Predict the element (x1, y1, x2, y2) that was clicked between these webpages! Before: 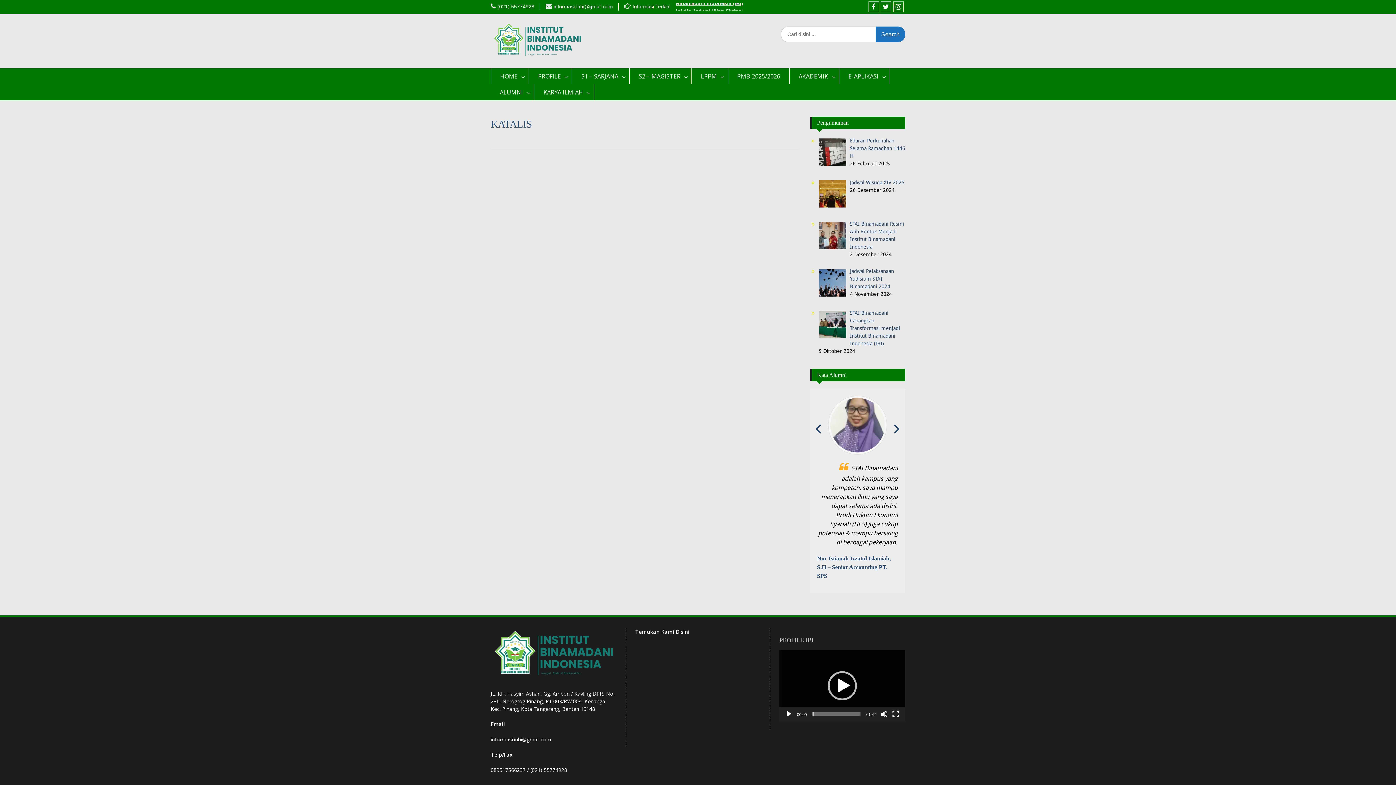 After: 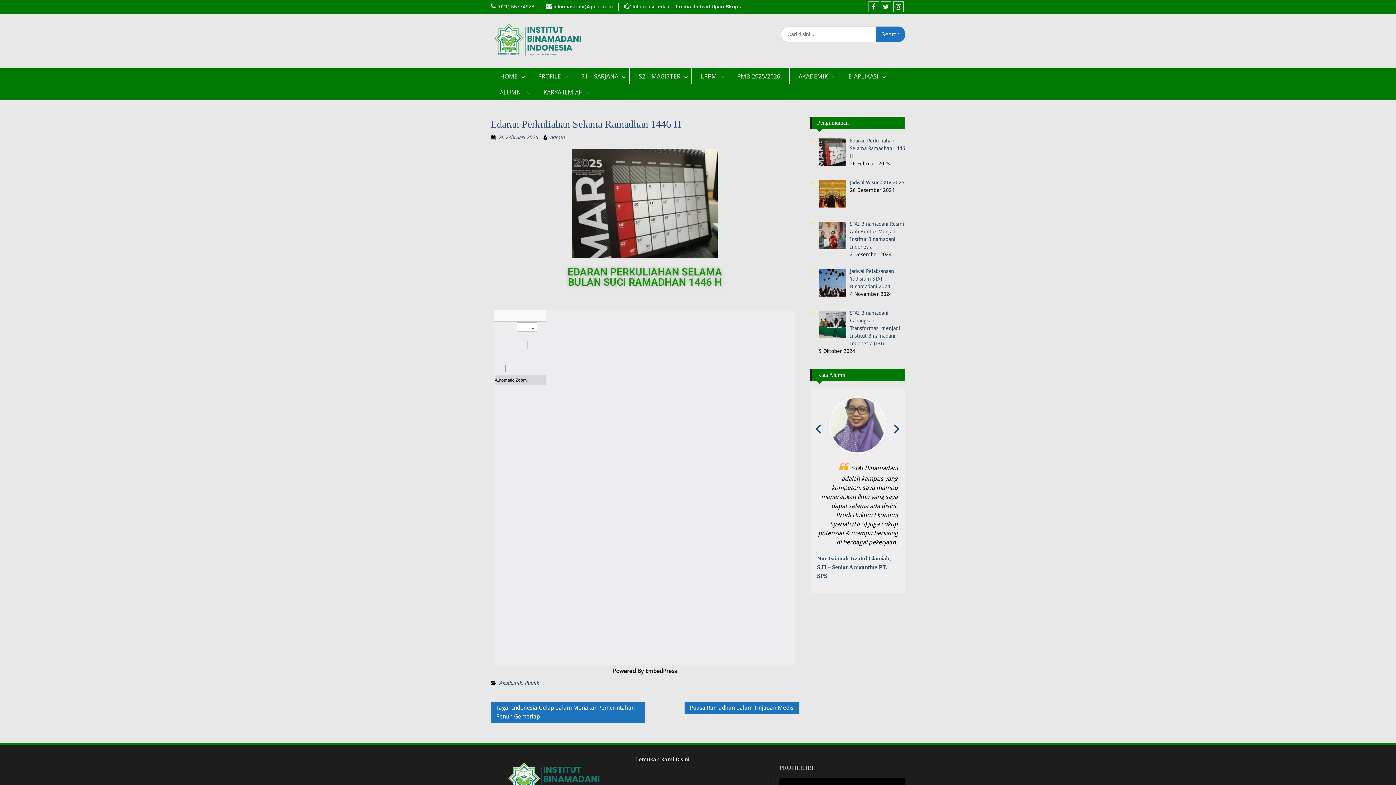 Action: label: Edaran Perkuliahan Selama Ramadhan 1446 H bbox: (850, 137, 905, 158)